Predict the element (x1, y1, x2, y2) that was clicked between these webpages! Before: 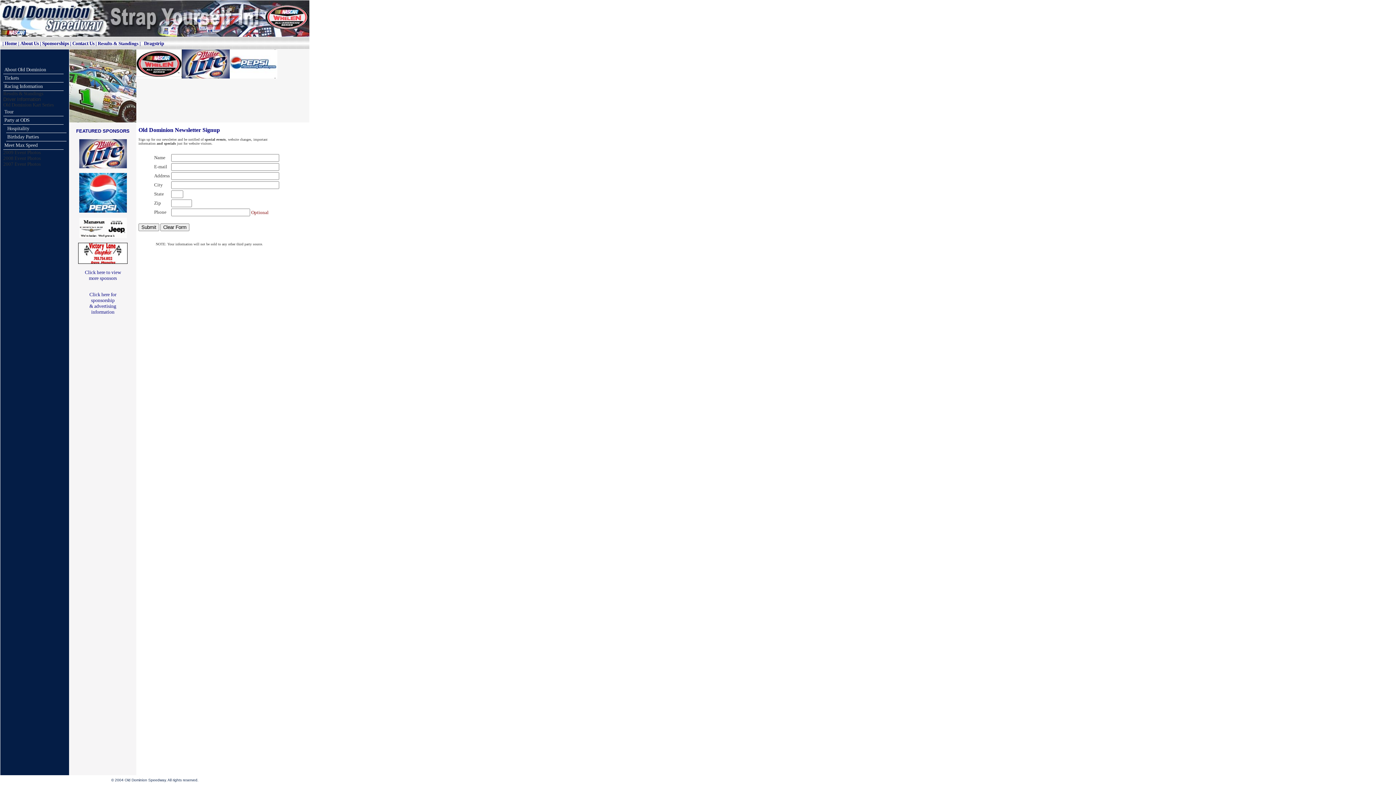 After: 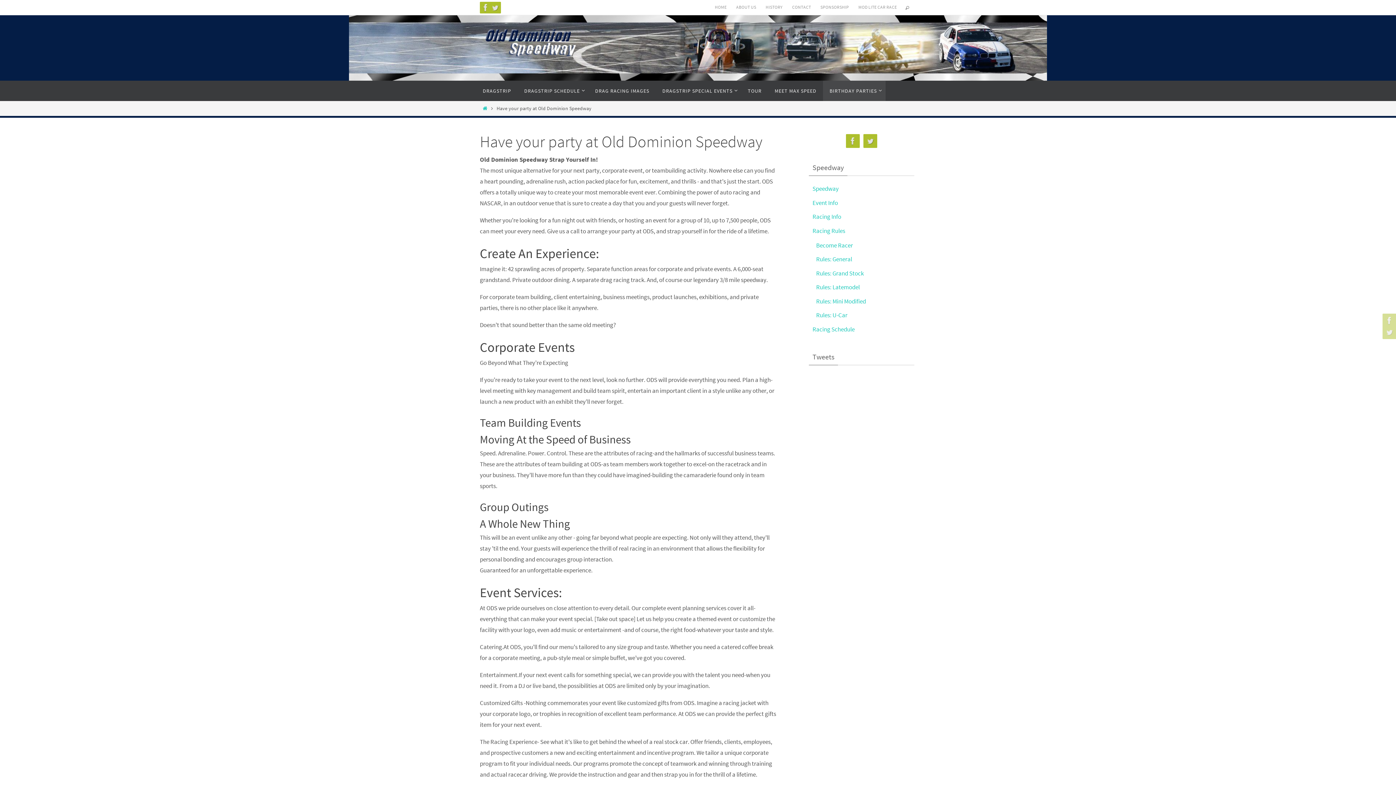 Action: label: Party at ODS bbox: (3, 116, 63, 124)